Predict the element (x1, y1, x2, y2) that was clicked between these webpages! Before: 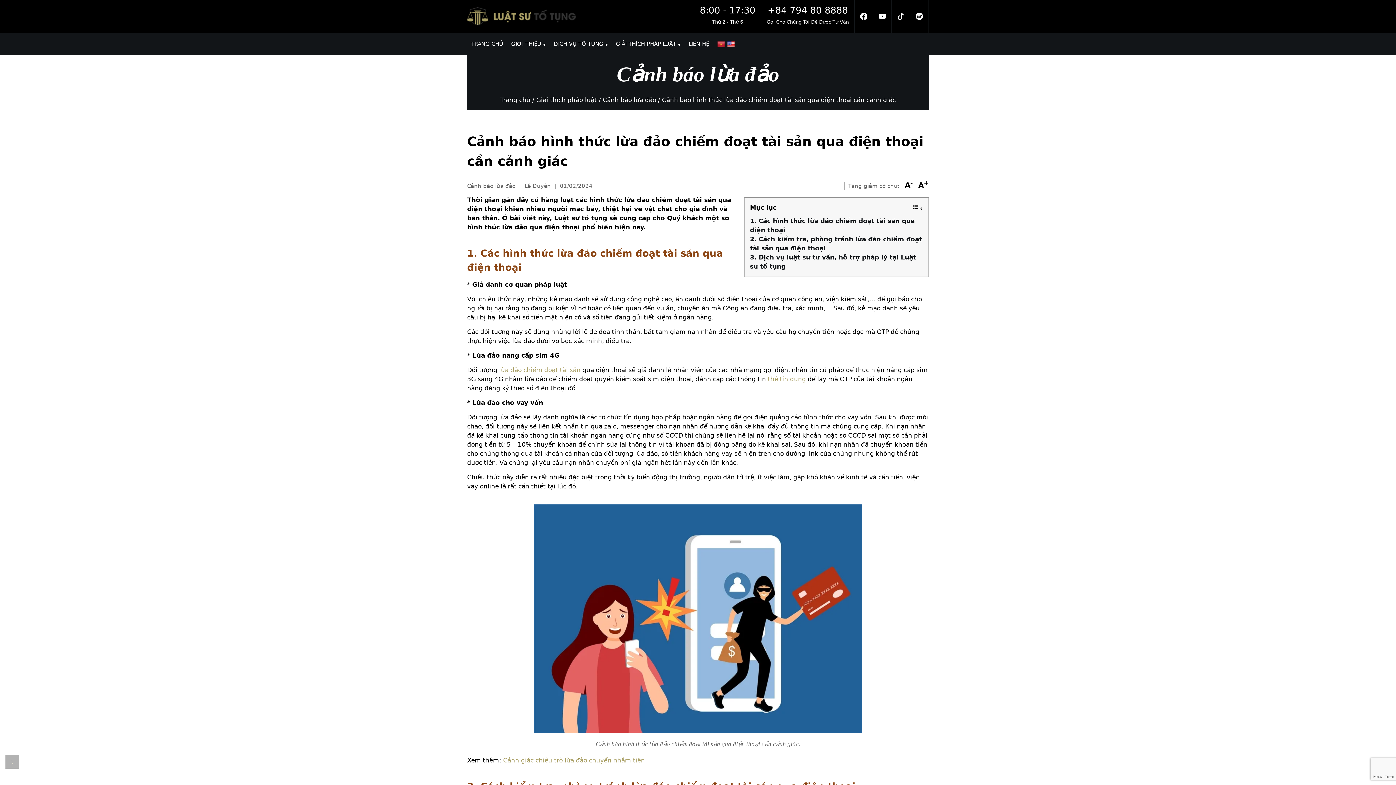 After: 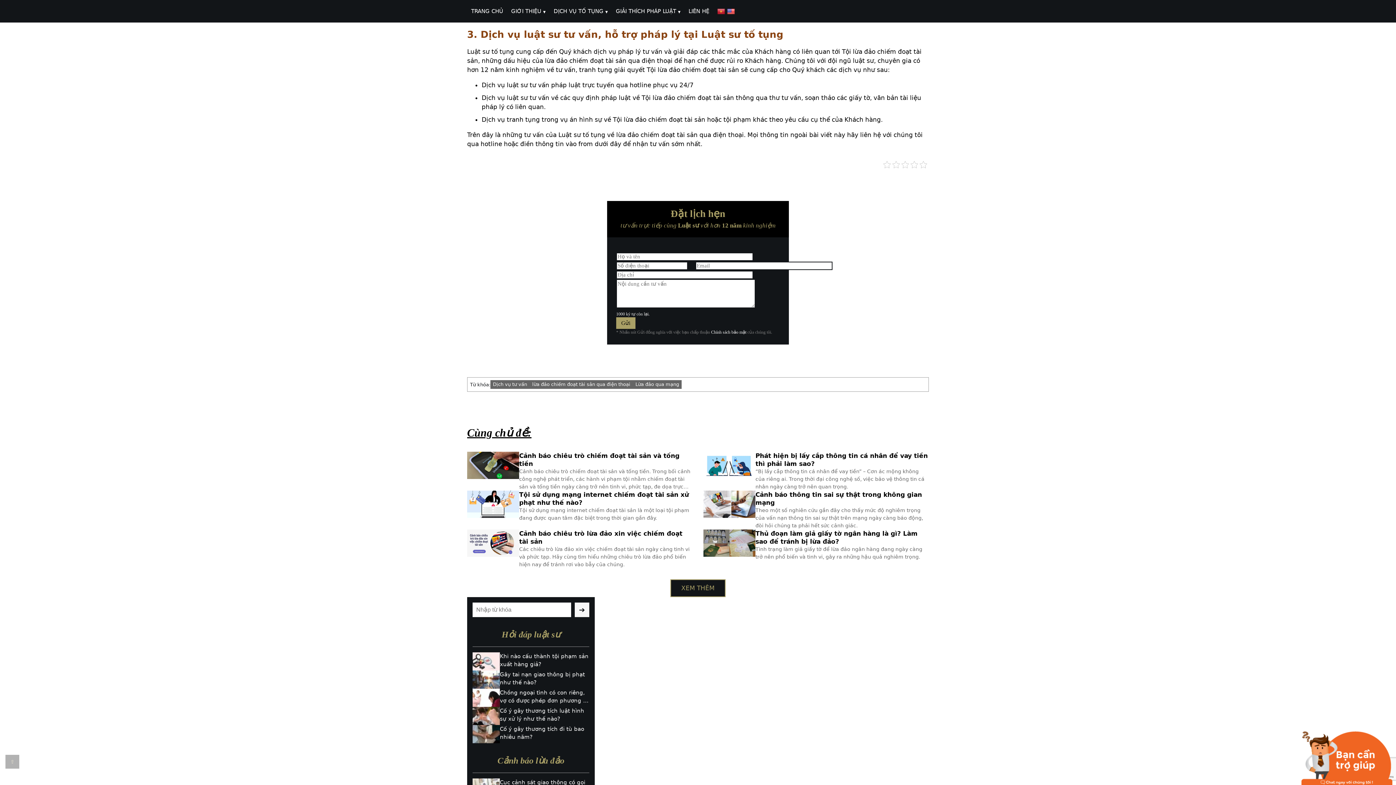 Action: bbox: (750, 253, 923, 271) label: 3. Dịch vụ luật sư tư vấn, hỗ trợ pháp lý tại Luật sư tố tụng